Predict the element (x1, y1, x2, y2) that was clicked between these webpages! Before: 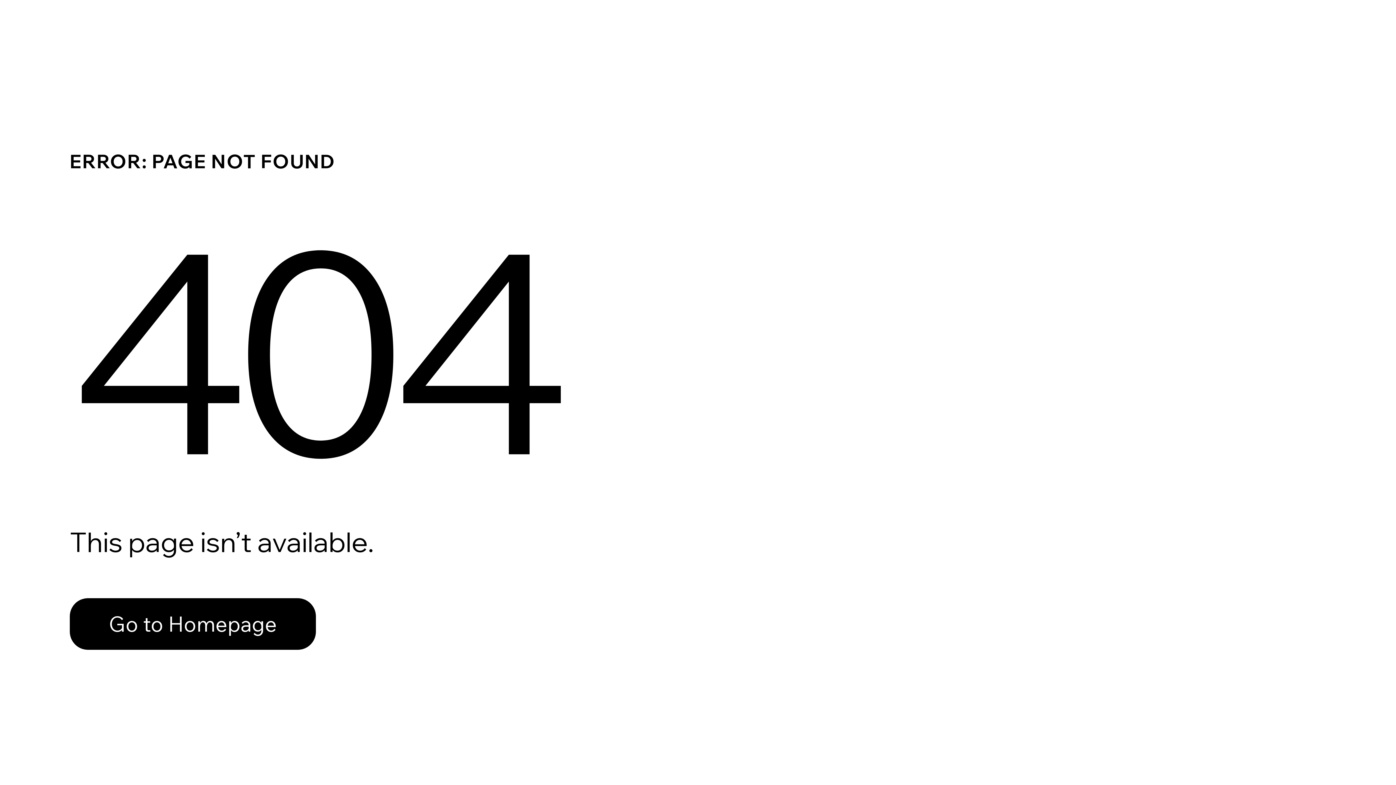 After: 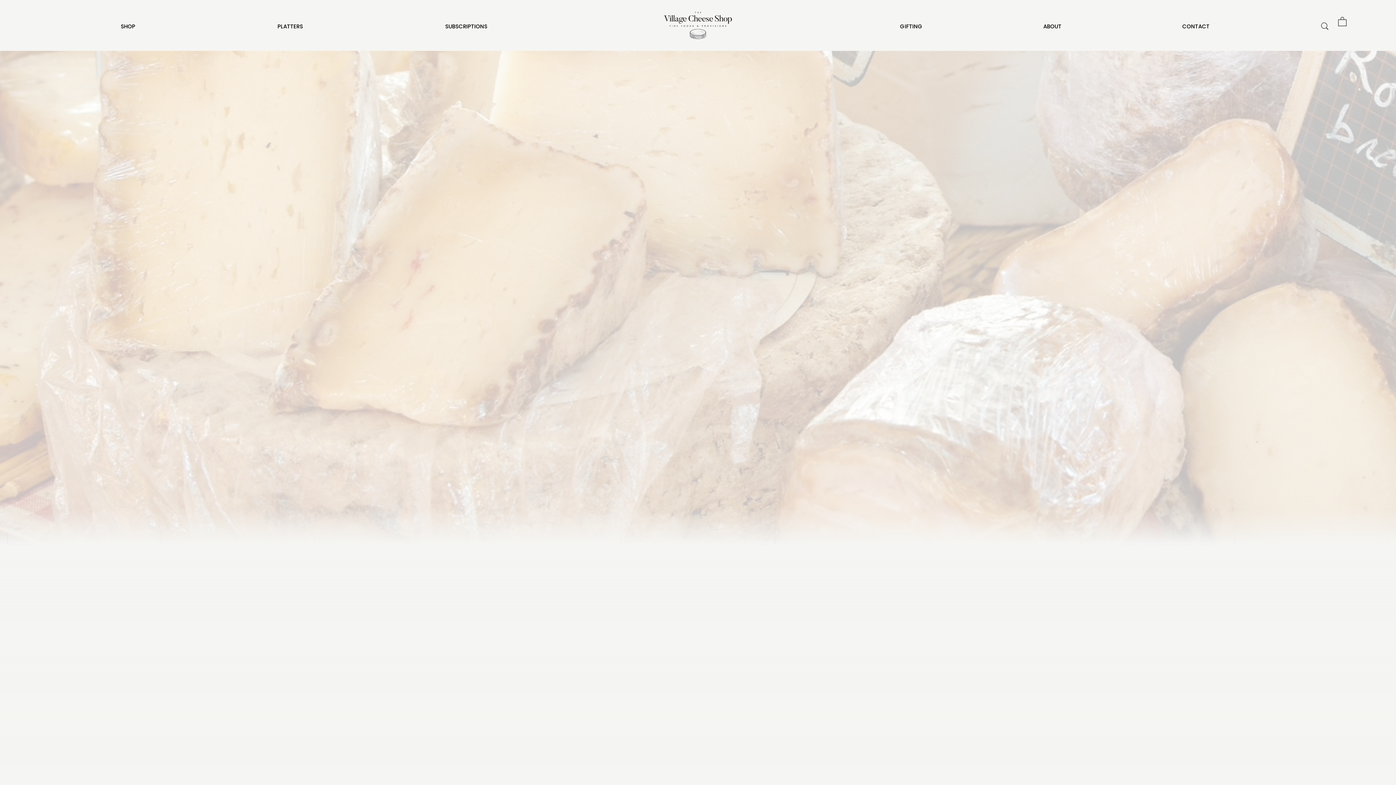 Action: label: Go to Homepage bbox: (69, 582, 768, 659)